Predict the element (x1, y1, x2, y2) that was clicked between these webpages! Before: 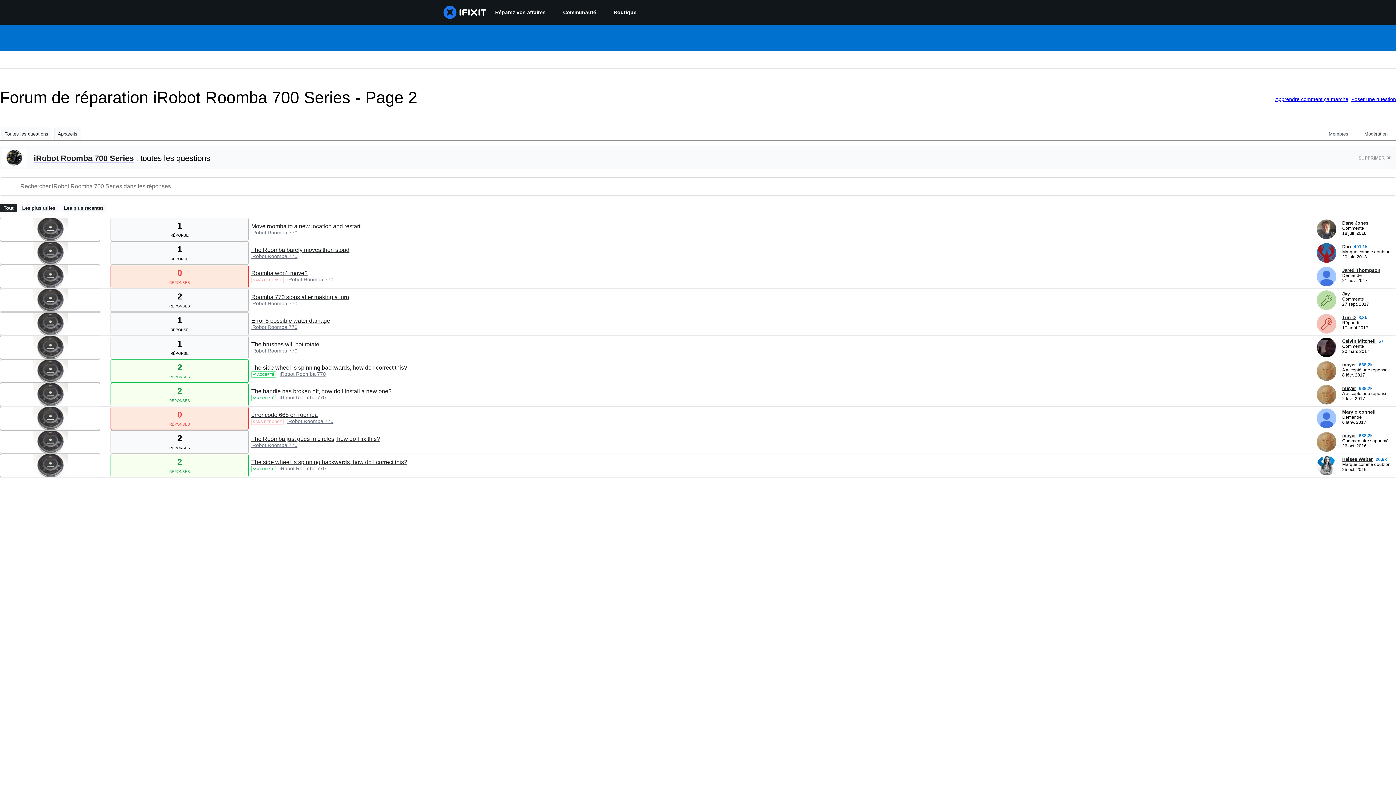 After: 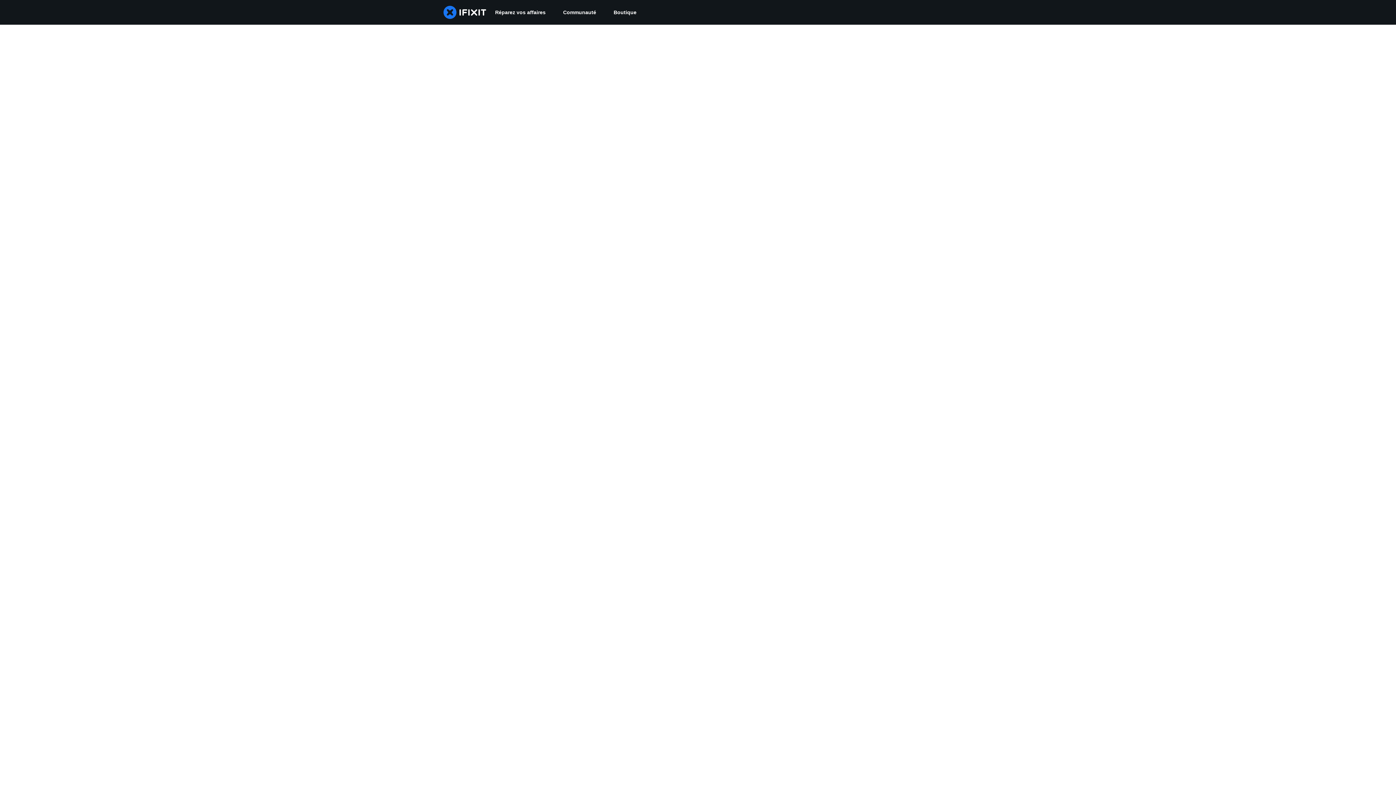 Action: bbox: (1317, 305, 1336, 311) label: Jay ___('profile')